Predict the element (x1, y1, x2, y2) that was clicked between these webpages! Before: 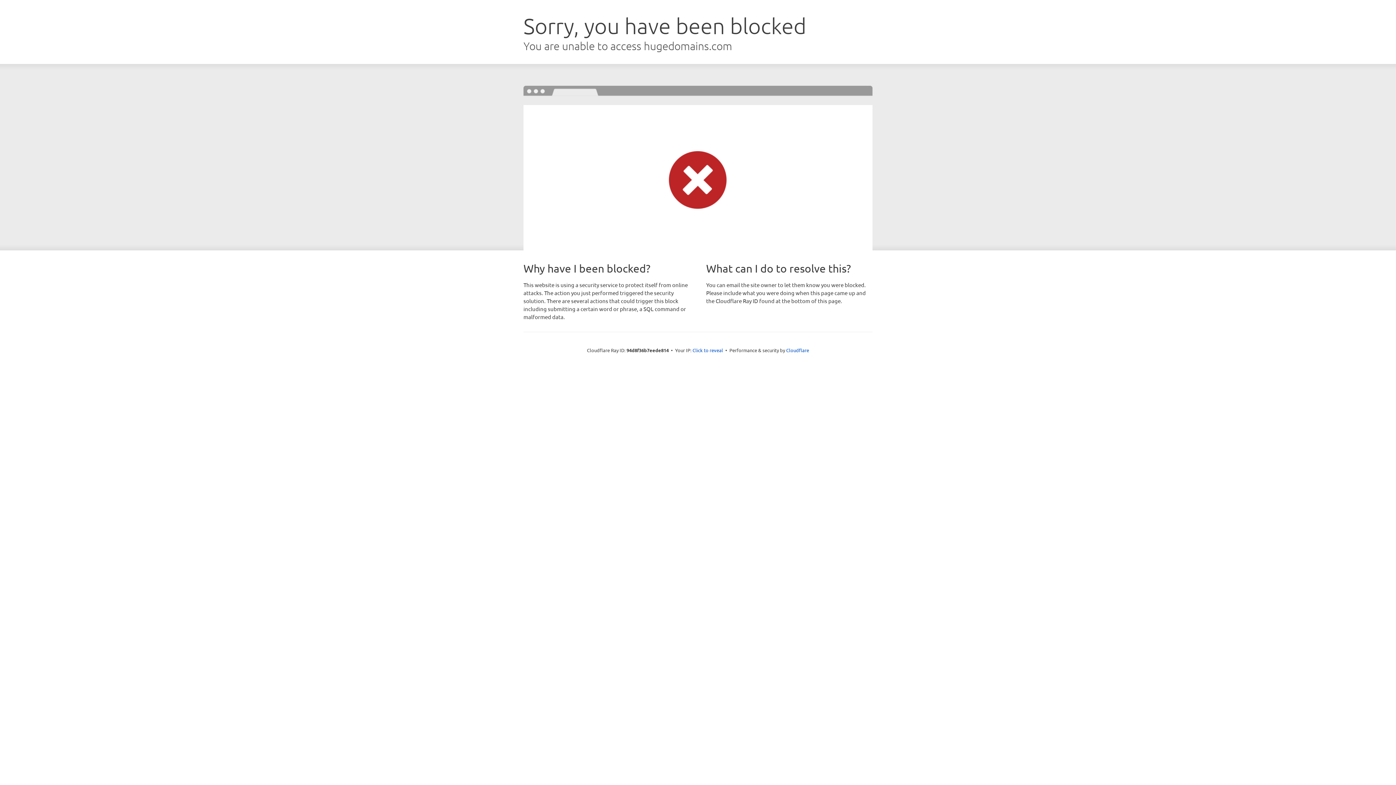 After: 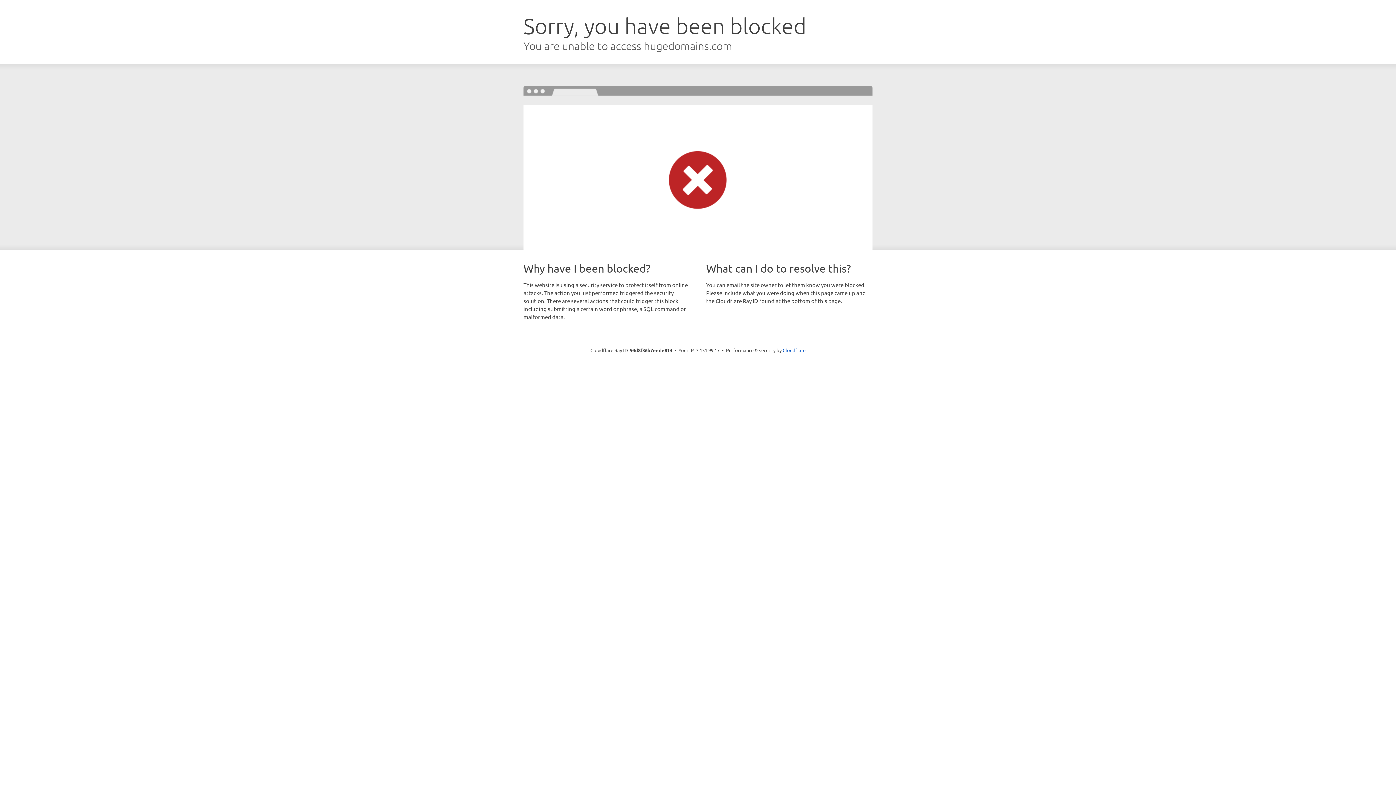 Action: label: Click to reveal bbox: (692, 346, 723, 353)